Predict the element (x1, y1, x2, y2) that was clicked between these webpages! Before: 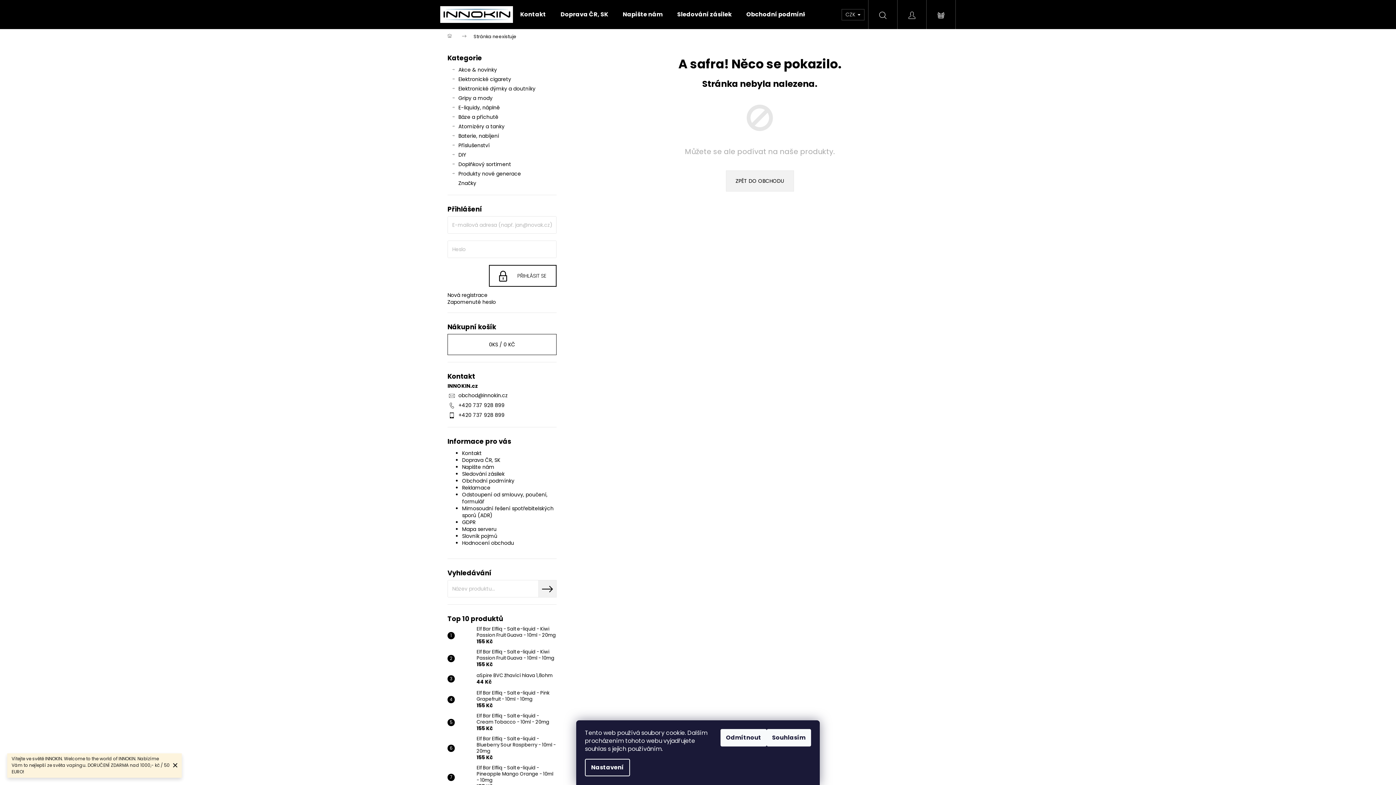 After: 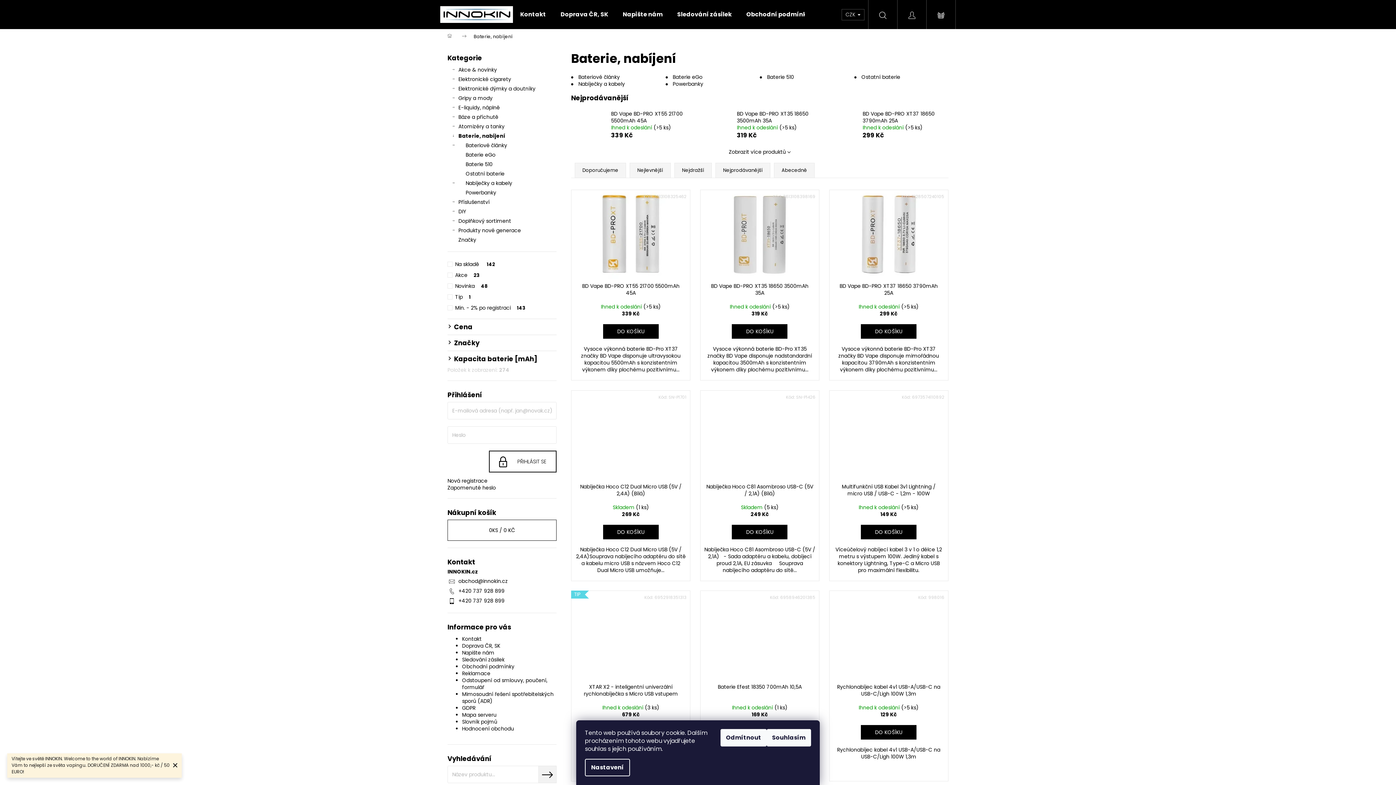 Action: label: Baterie, nabíjení
  bbox: (447, 131, 556, 140)